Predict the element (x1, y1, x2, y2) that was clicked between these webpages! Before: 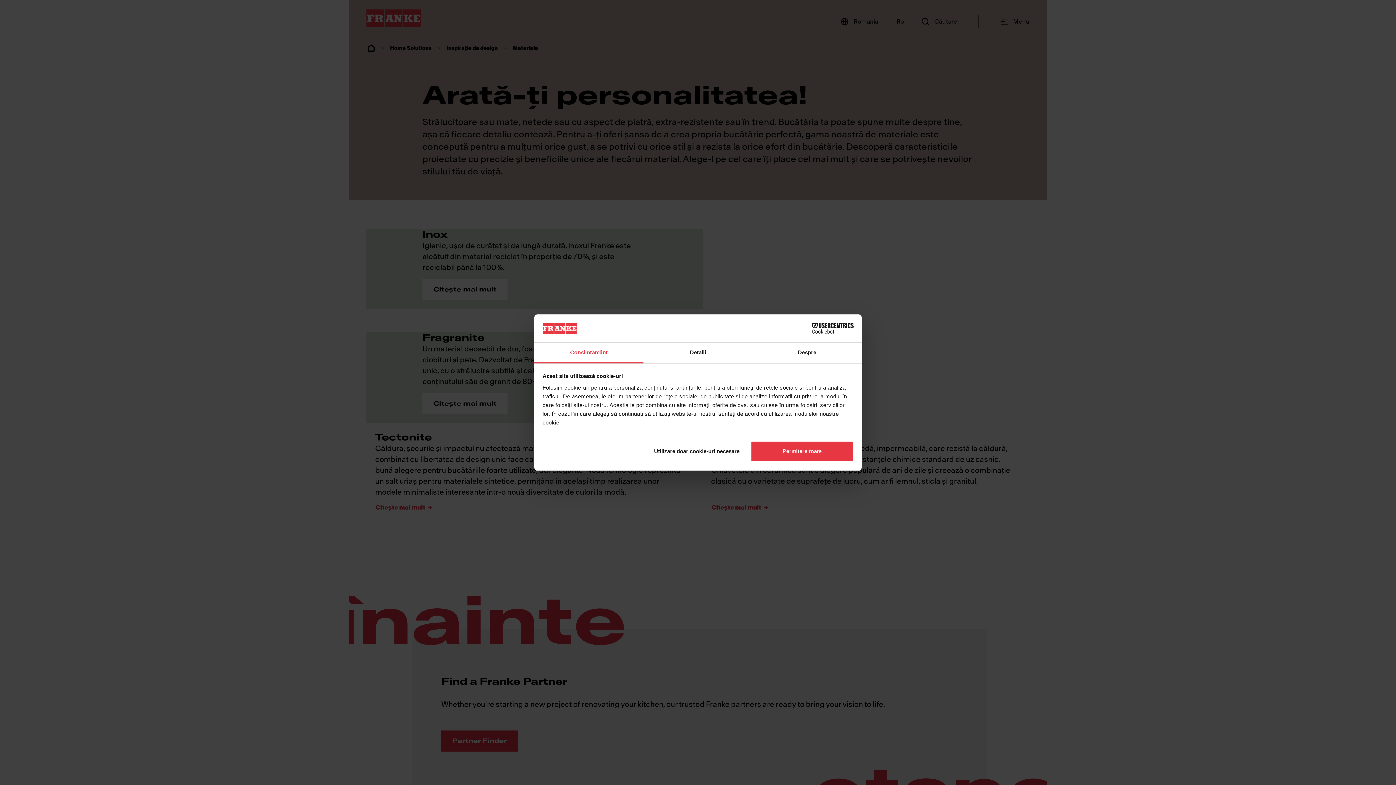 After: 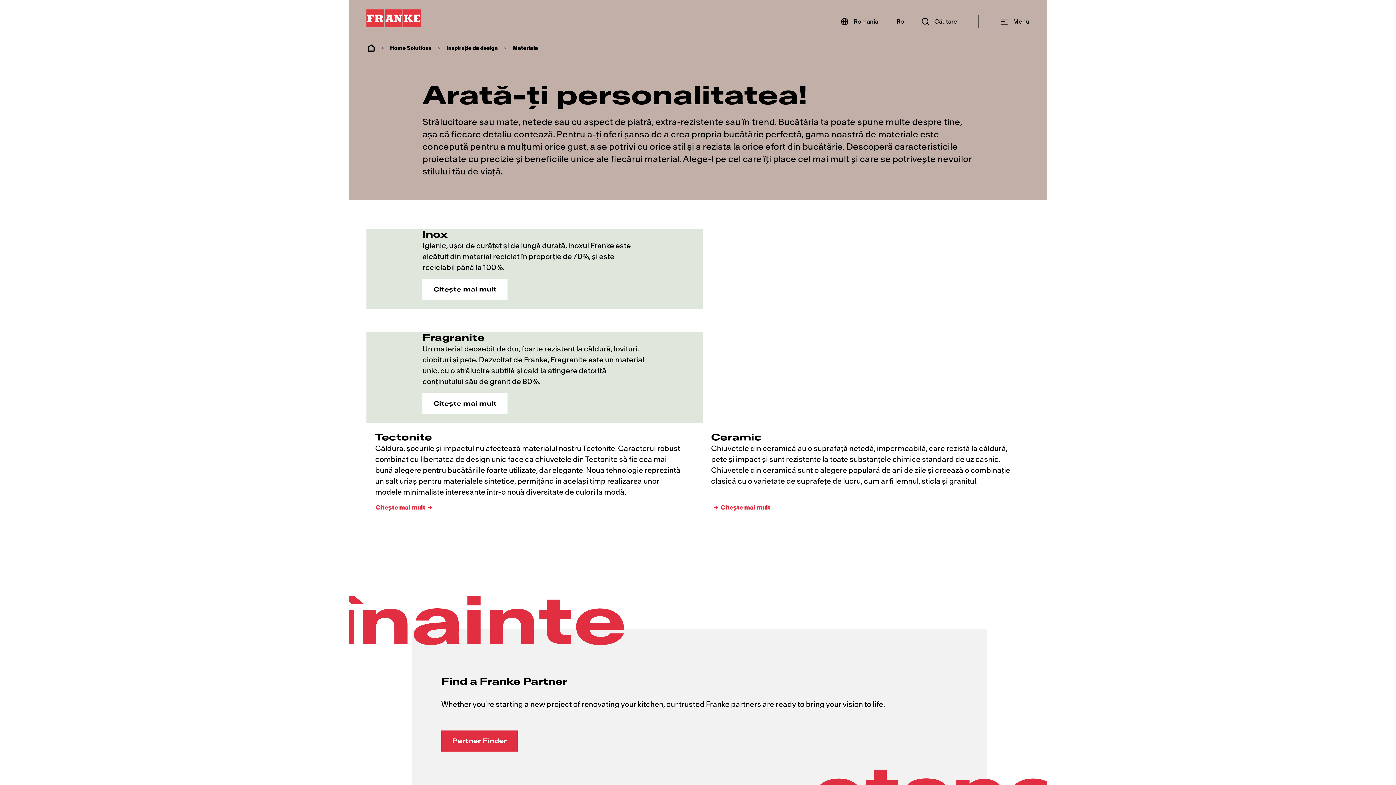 Action: label: Permitere toate bbox: (751, 441, 853, 462)